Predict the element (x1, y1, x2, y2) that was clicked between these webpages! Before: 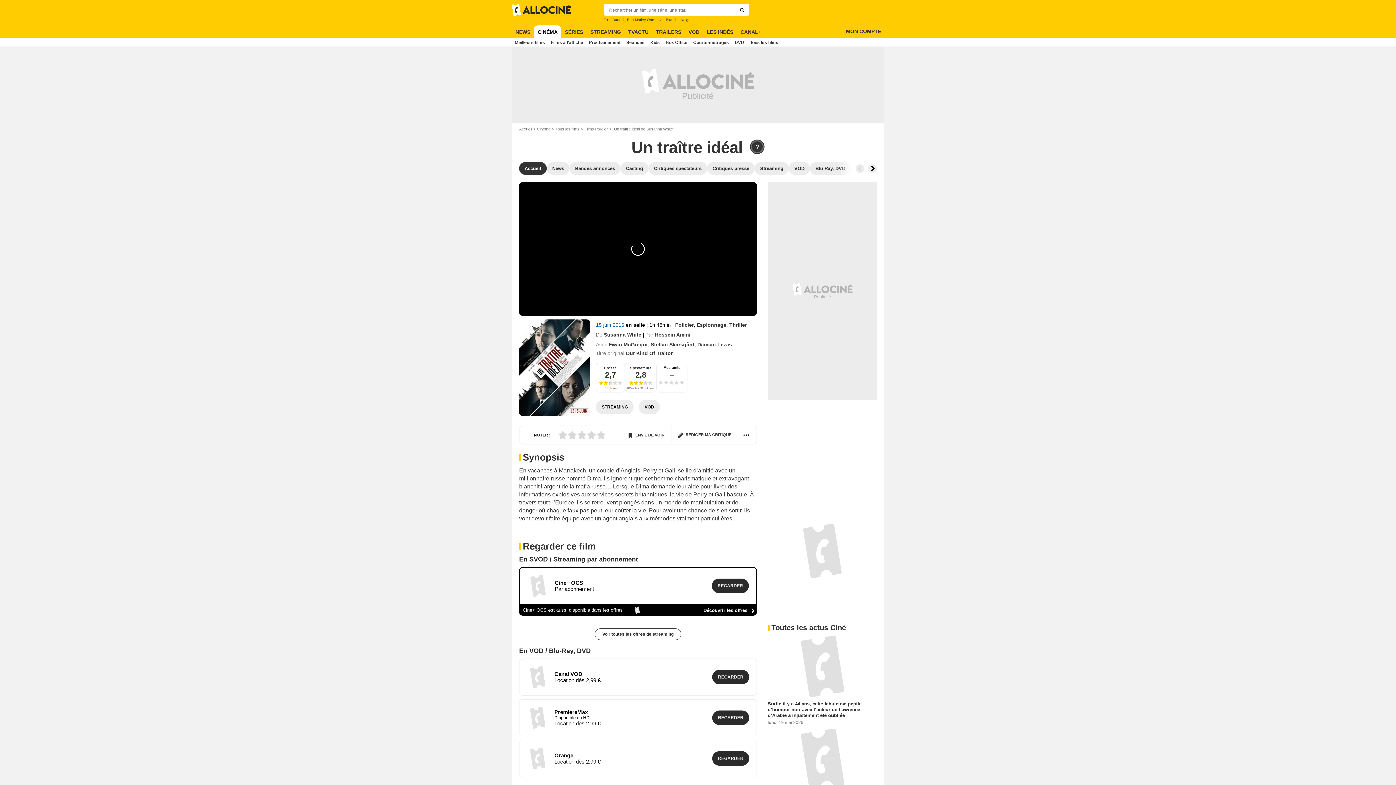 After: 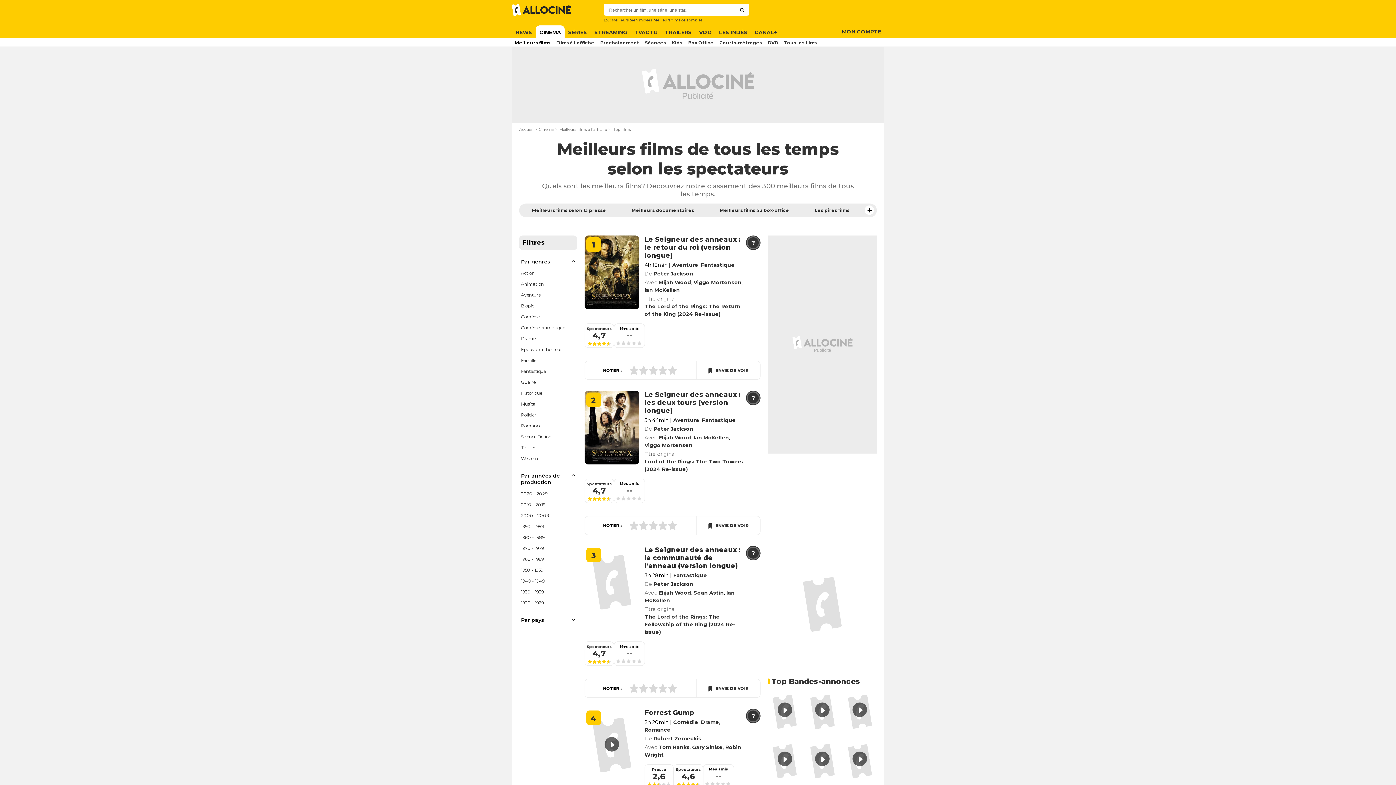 Action: label: Meilleurs films bbox: (512, 37, 548, 46)